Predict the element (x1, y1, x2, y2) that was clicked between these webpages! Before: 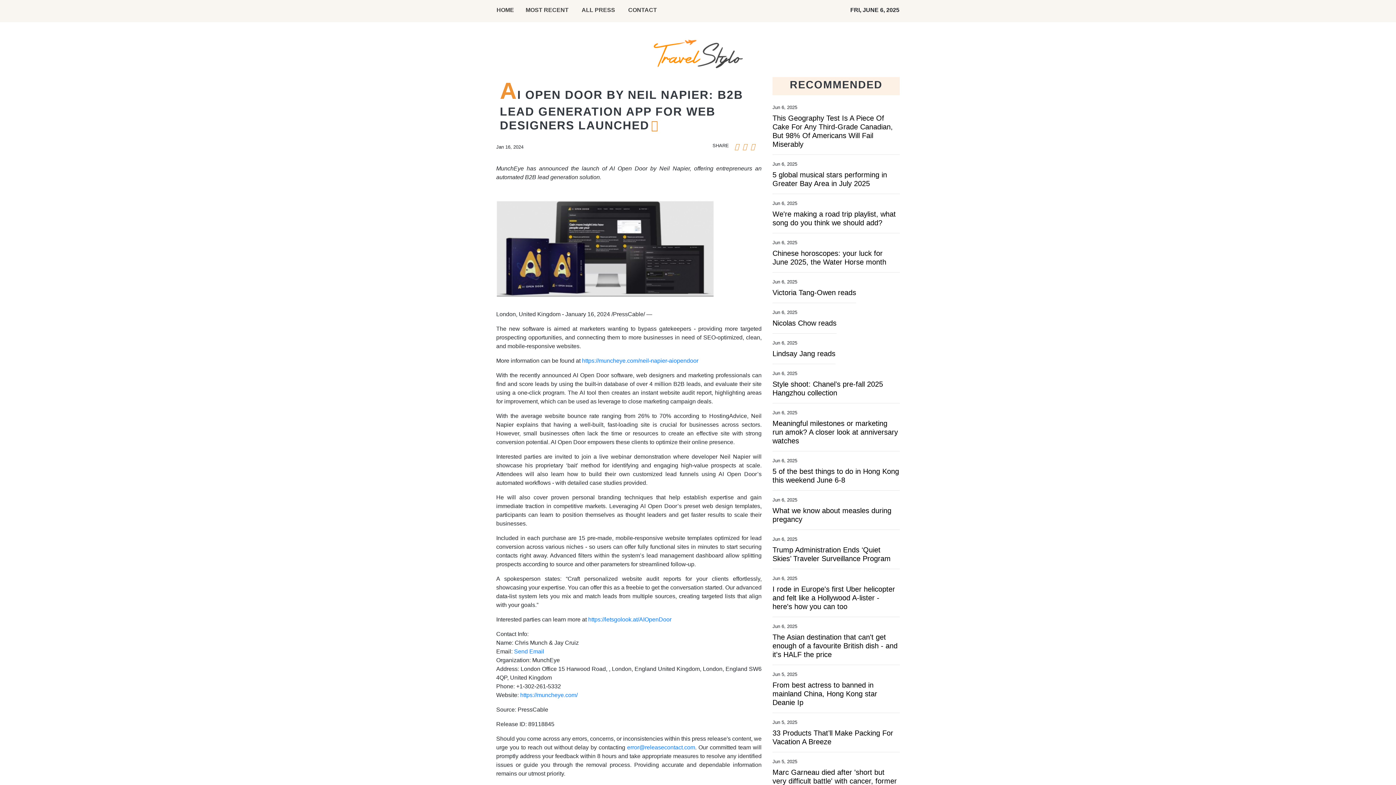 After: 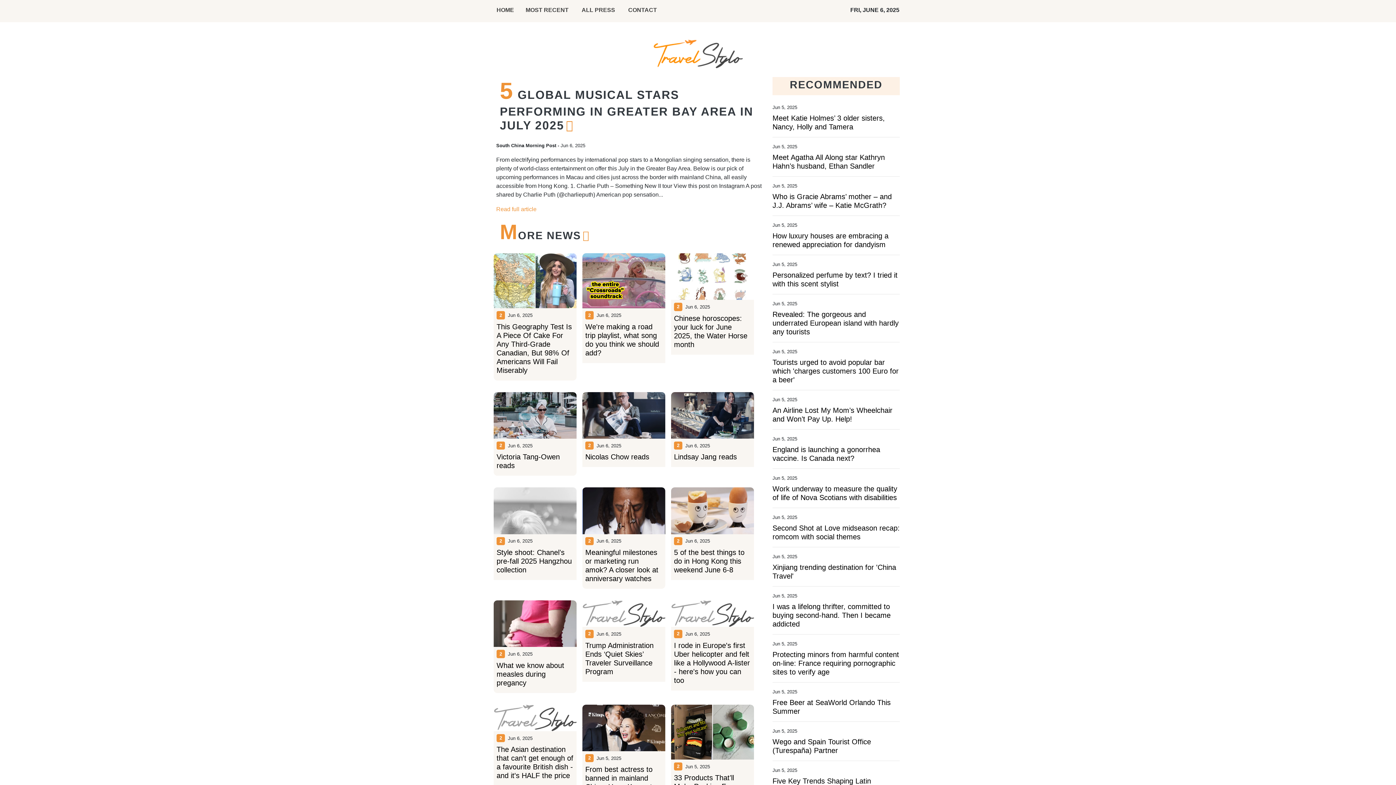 Action: label: 5 global musical stars performing in Greater Bay Area in July 2025 bbox: (772, 170, 900, 188)